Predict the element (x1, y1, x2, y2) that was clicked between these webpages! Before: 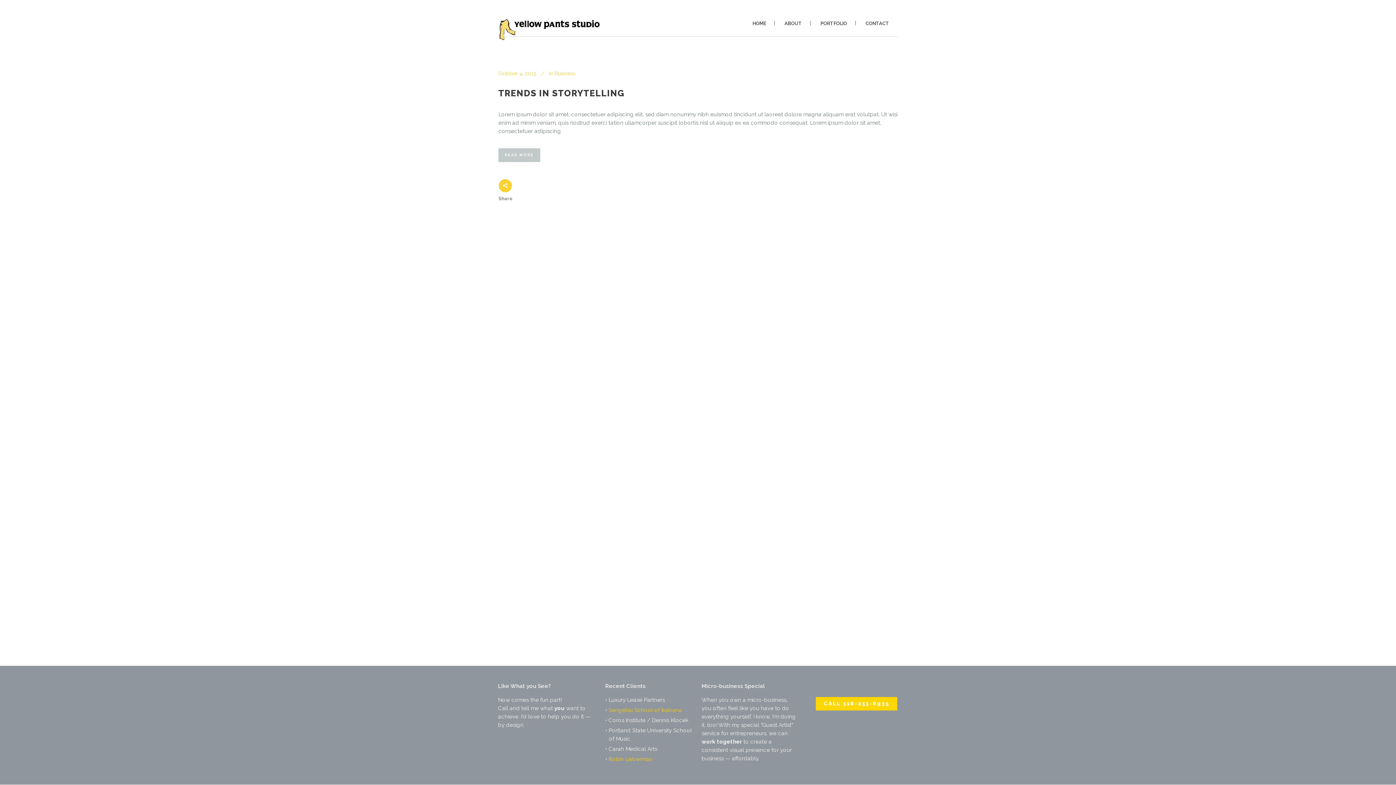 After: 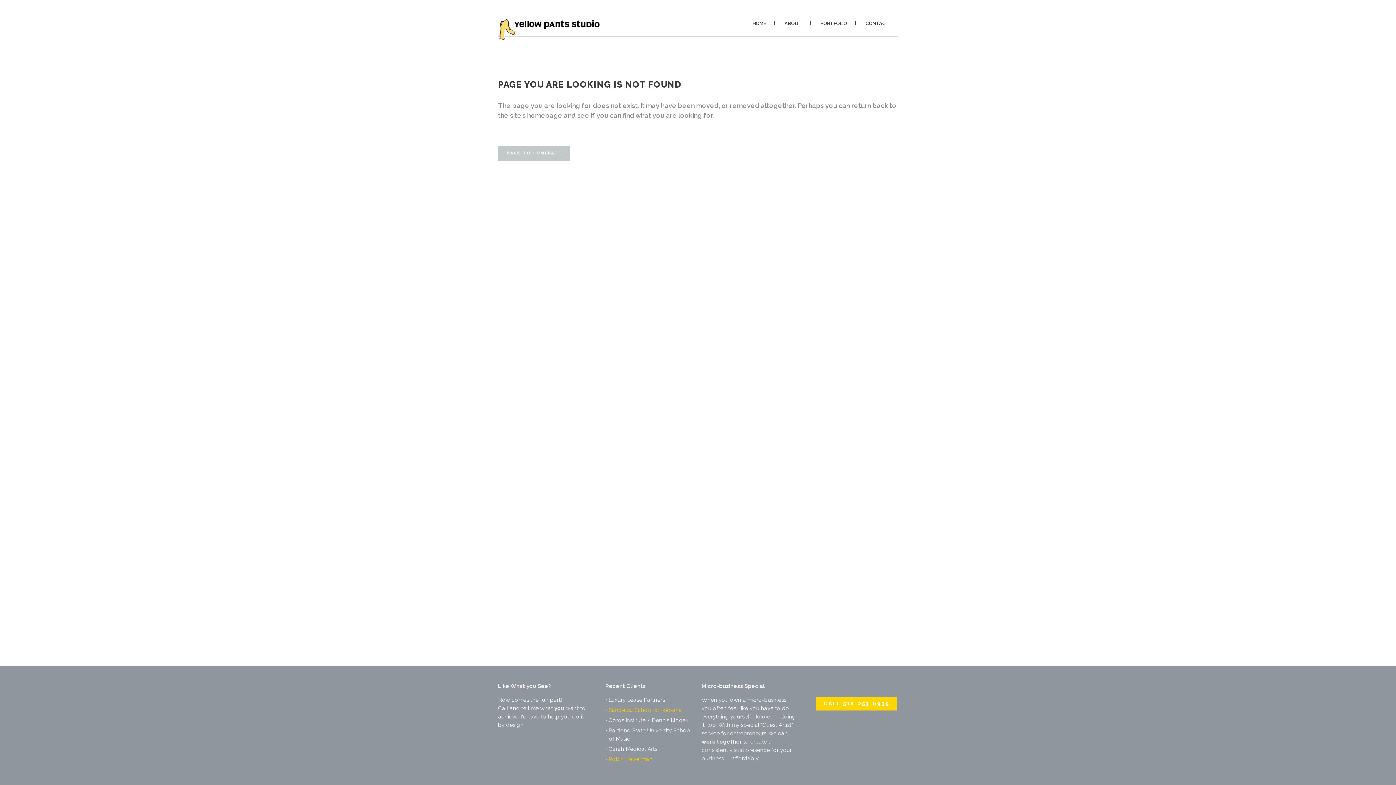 Action: label: READ MORE bbox: (498, 148, 540, 162)